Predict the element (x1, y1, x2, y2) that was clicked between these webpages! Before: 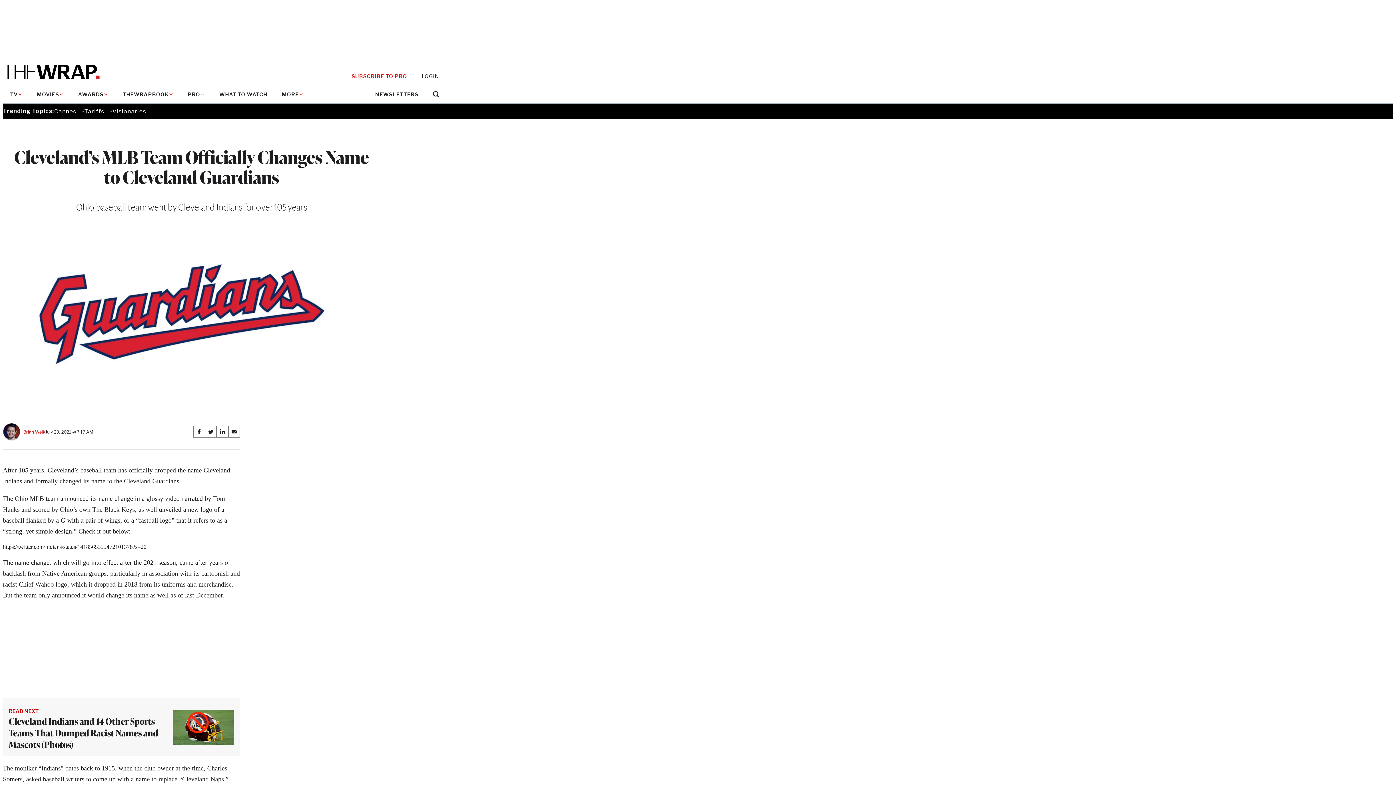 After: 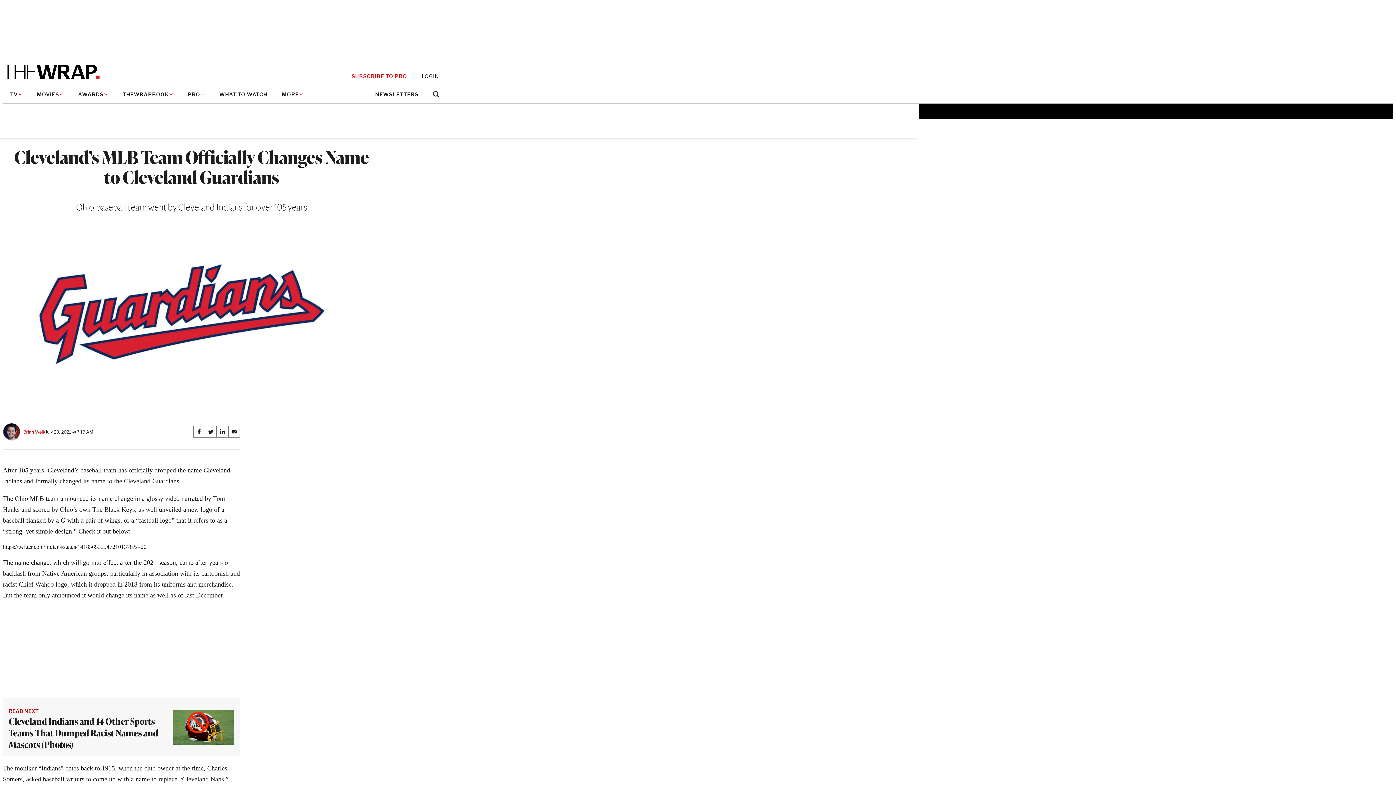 Action: bbox: (433, 91, 439, 97) label: Open search